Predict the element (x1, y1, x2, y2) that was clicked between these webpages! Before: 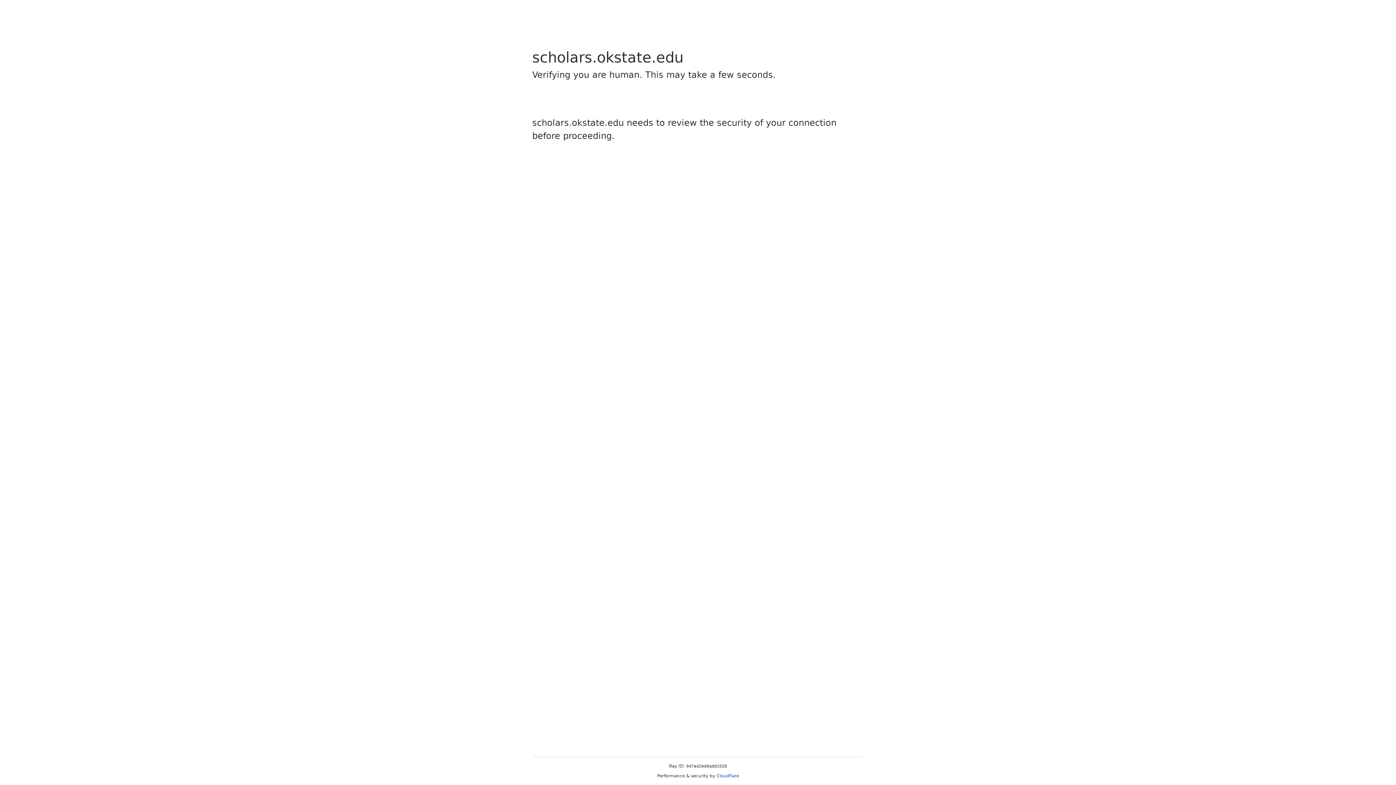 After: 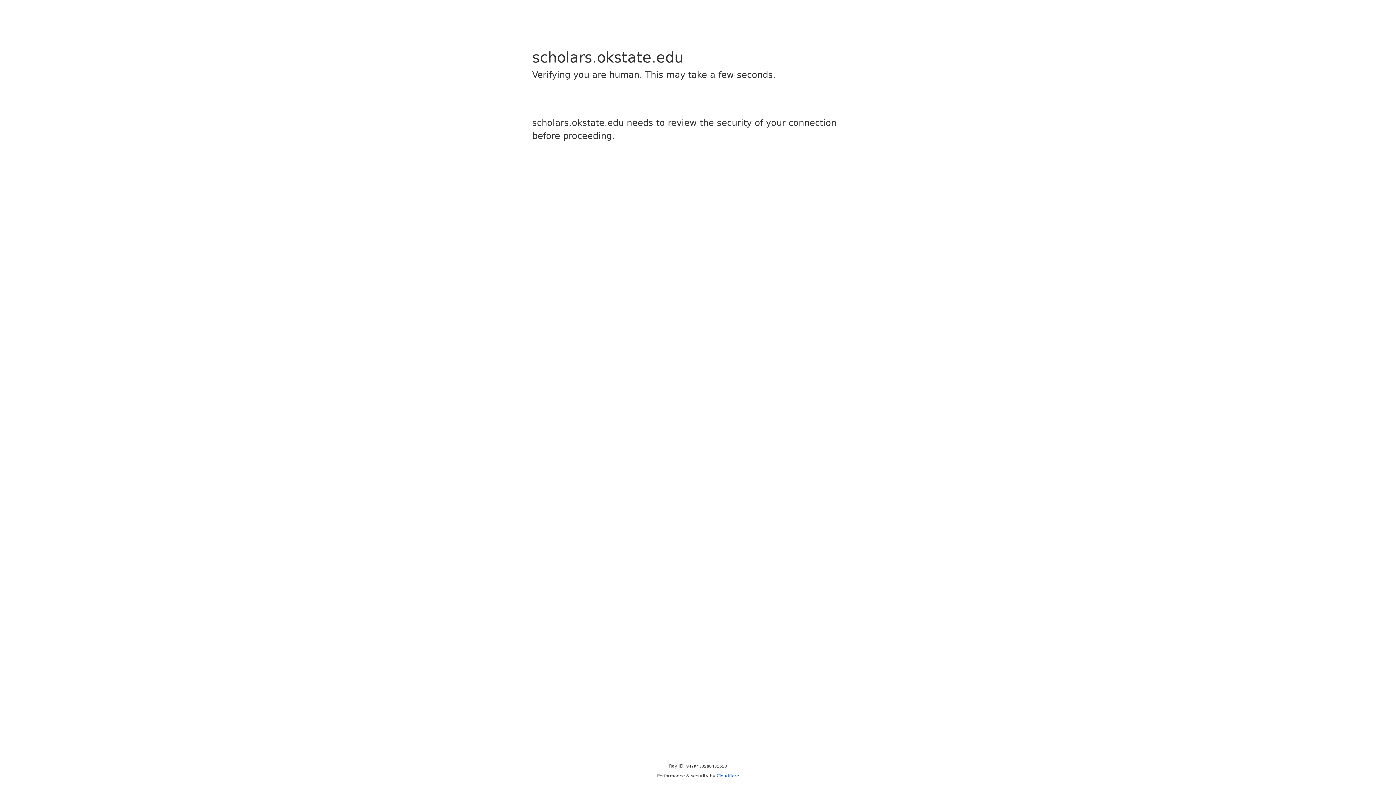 Action: bbox: (716, 773, 739, 778) label: Cloudflare